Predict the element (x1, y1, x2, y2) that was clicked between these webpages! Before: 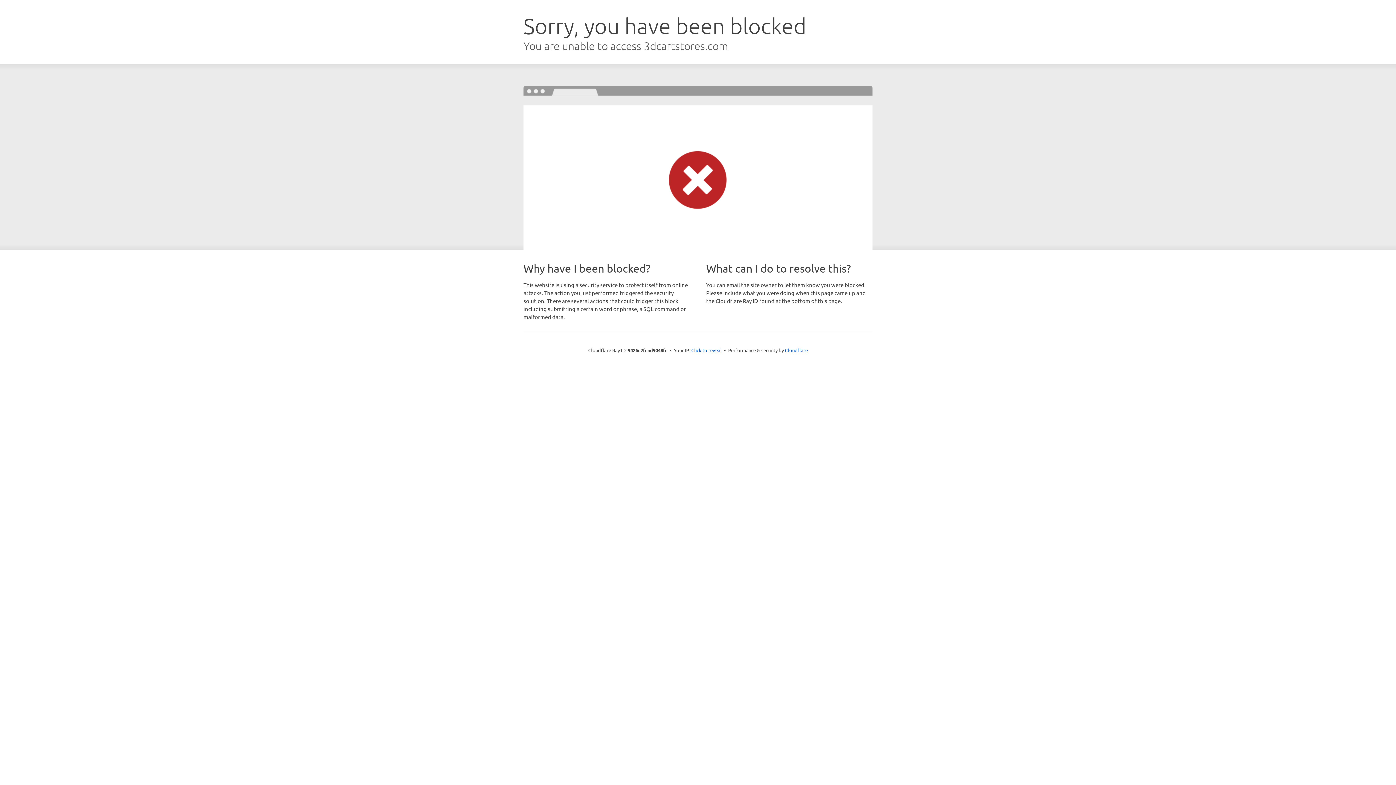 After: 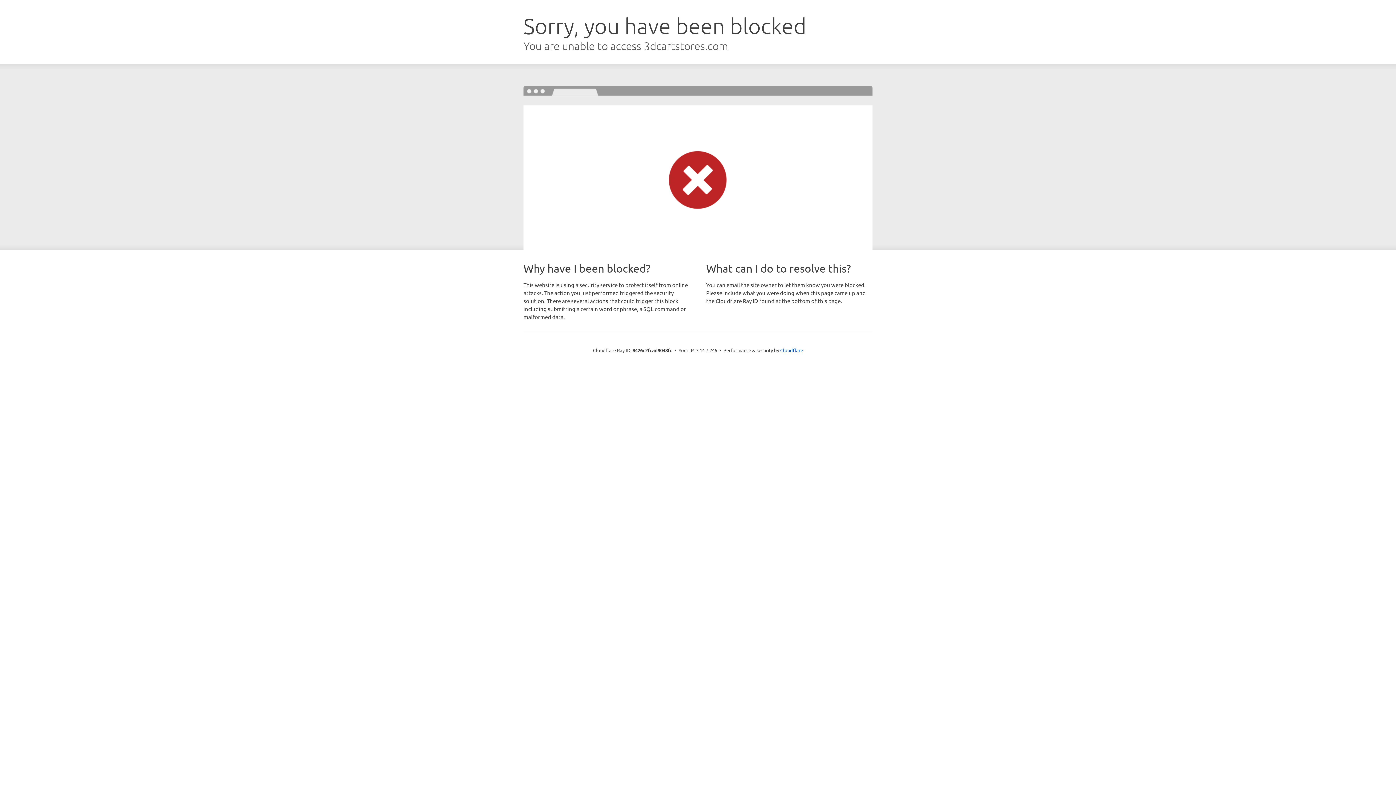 Action: label: Click to reveal bbox: (691, 346, 722, 353)